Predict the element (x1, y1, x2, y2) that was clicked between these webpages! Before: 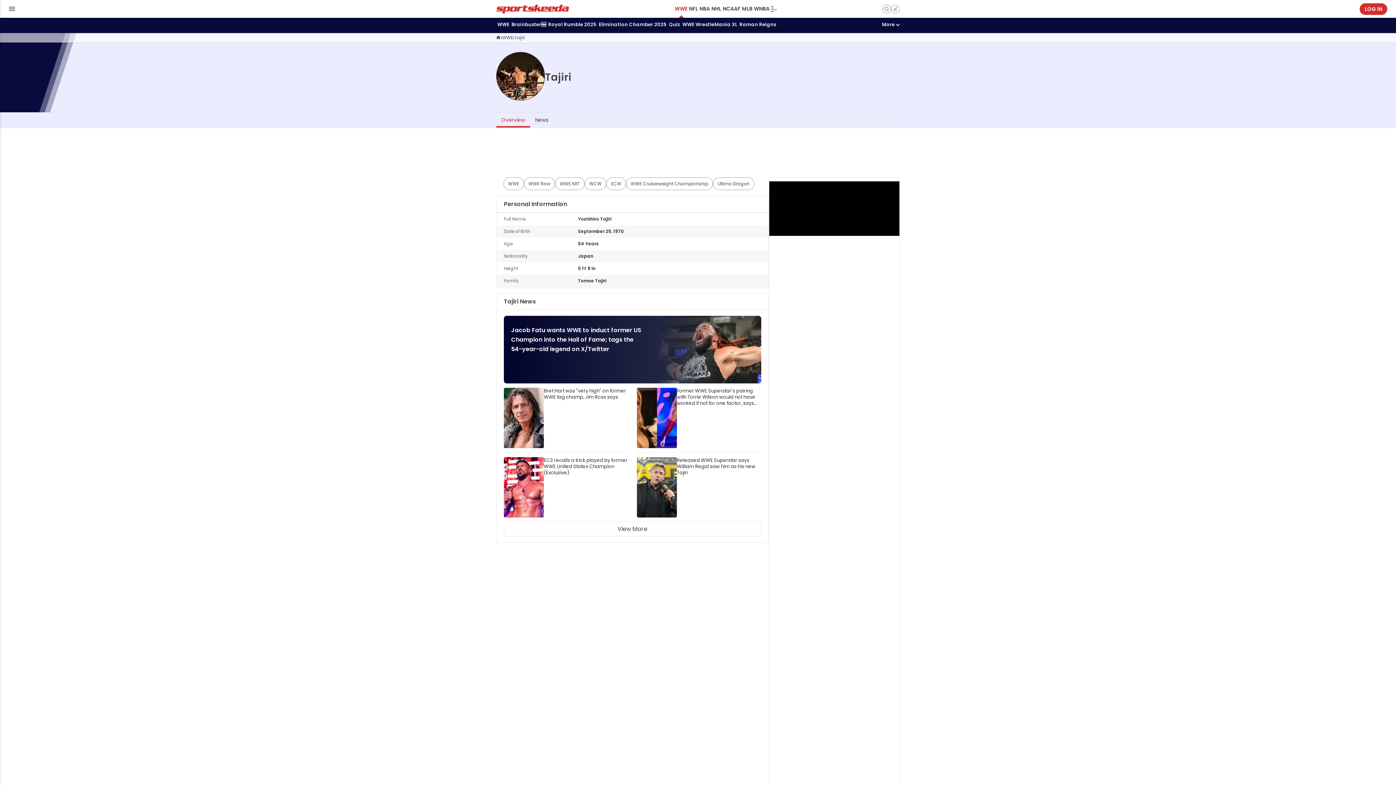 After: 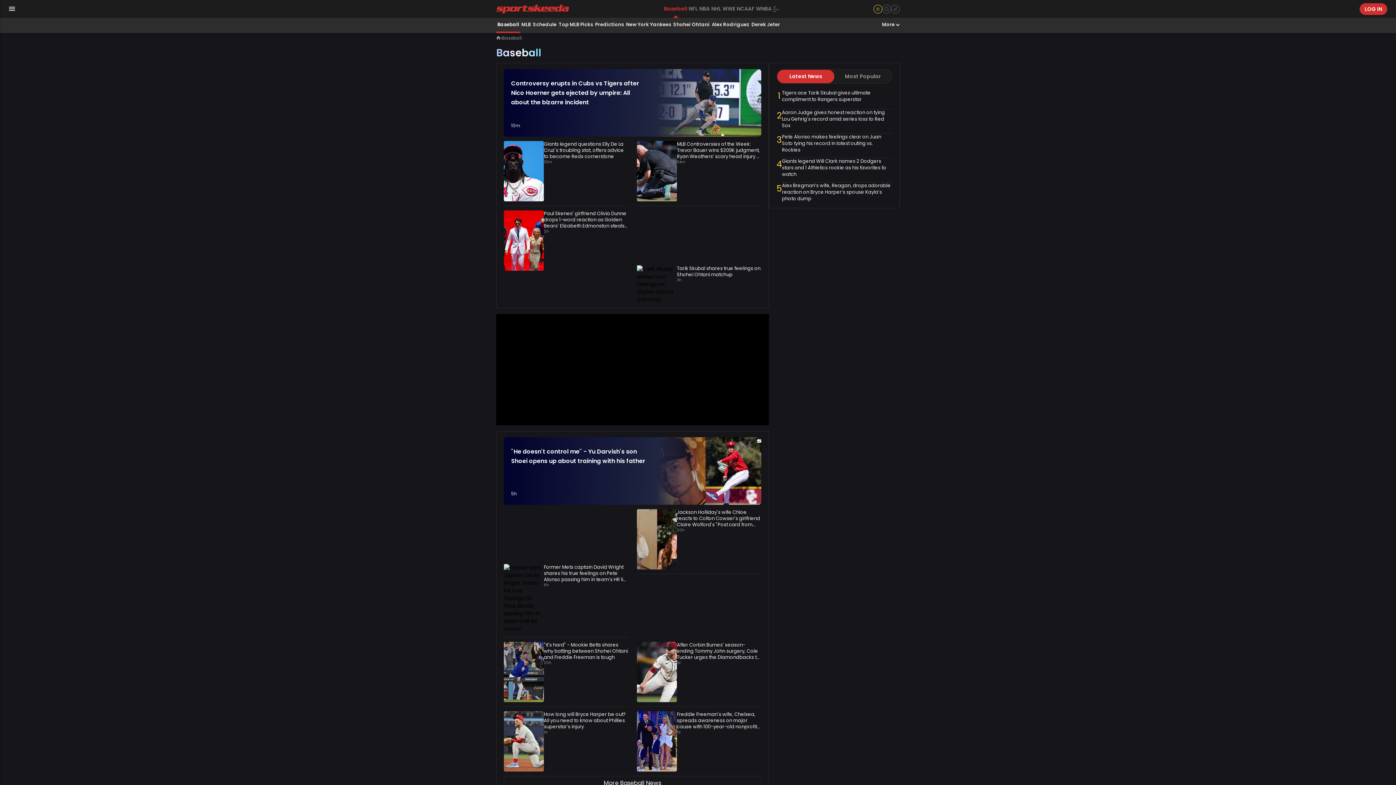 Action: label: MLB bbox: (741, 0, 753, 17)